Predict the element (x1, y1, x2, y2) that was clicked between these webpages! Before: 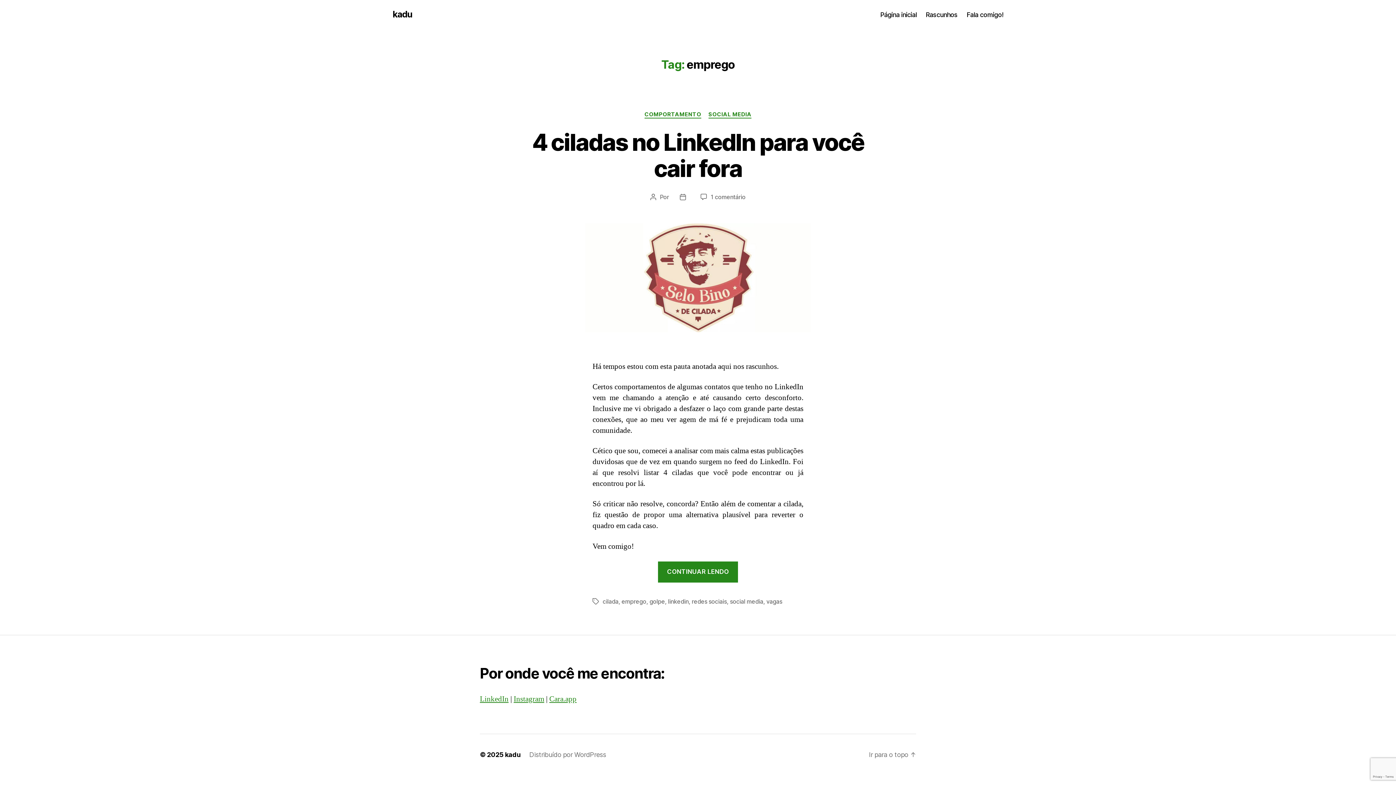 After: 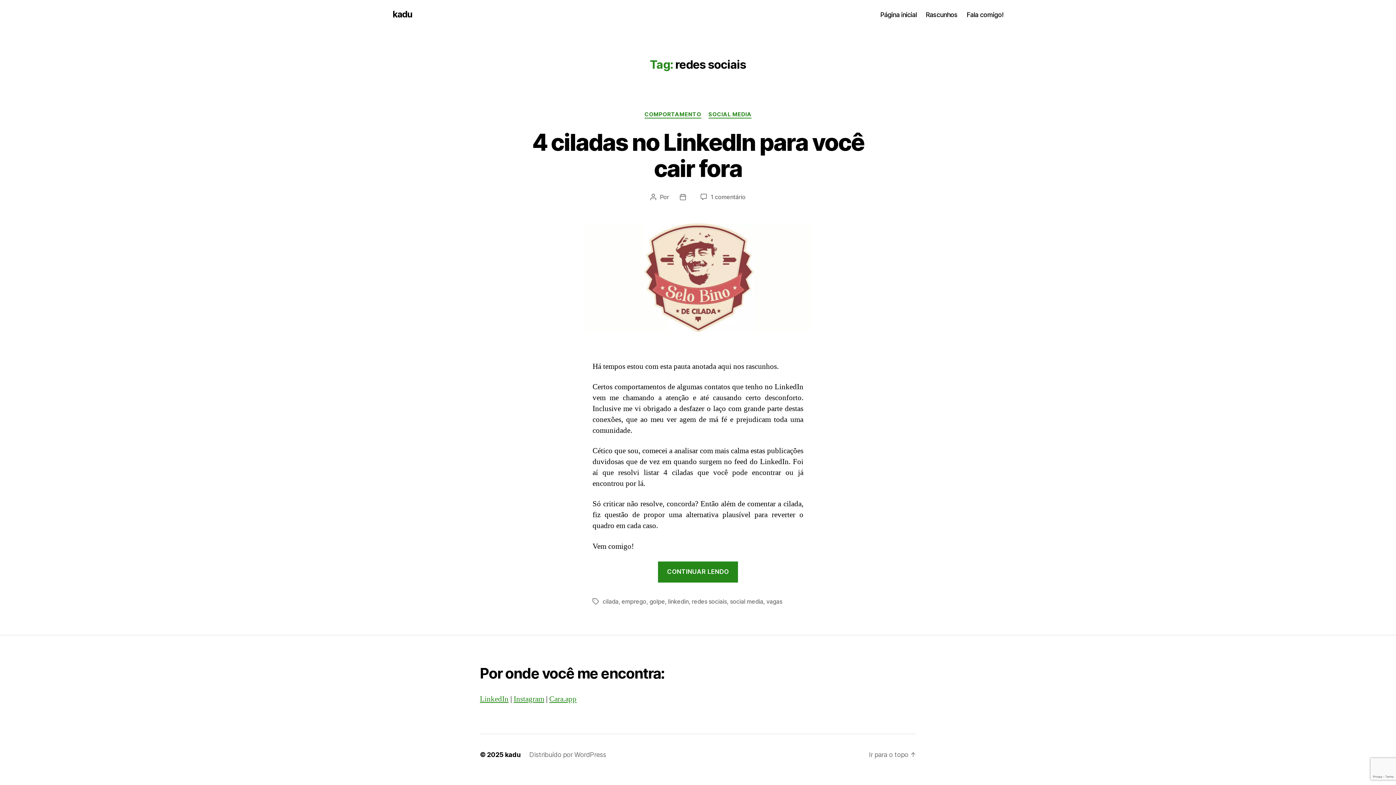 Action: label: redes sociais bbox: (691, 598, 727, 605)